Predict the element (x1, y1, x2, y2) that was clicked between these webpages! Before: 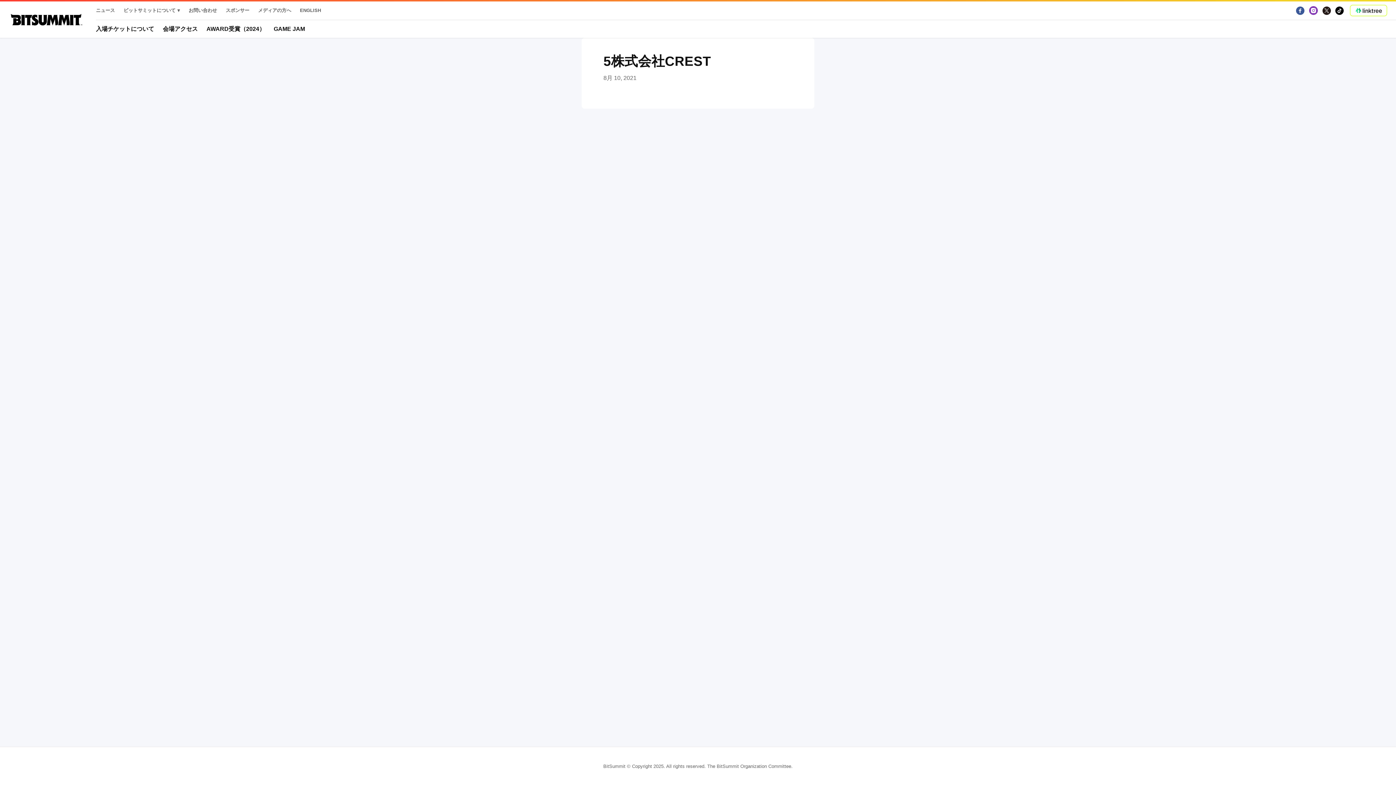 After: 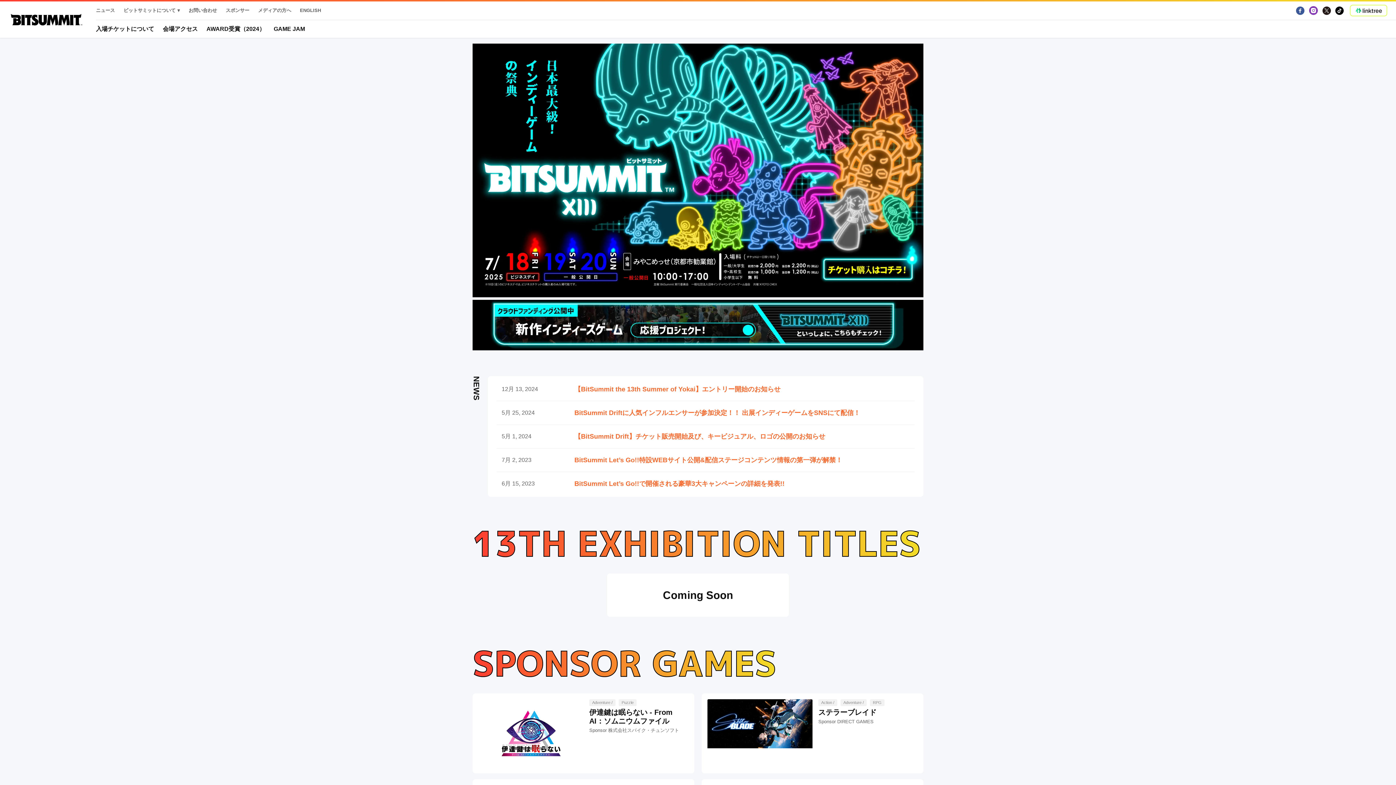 Action: bbox: (10, 10, 82, 28)